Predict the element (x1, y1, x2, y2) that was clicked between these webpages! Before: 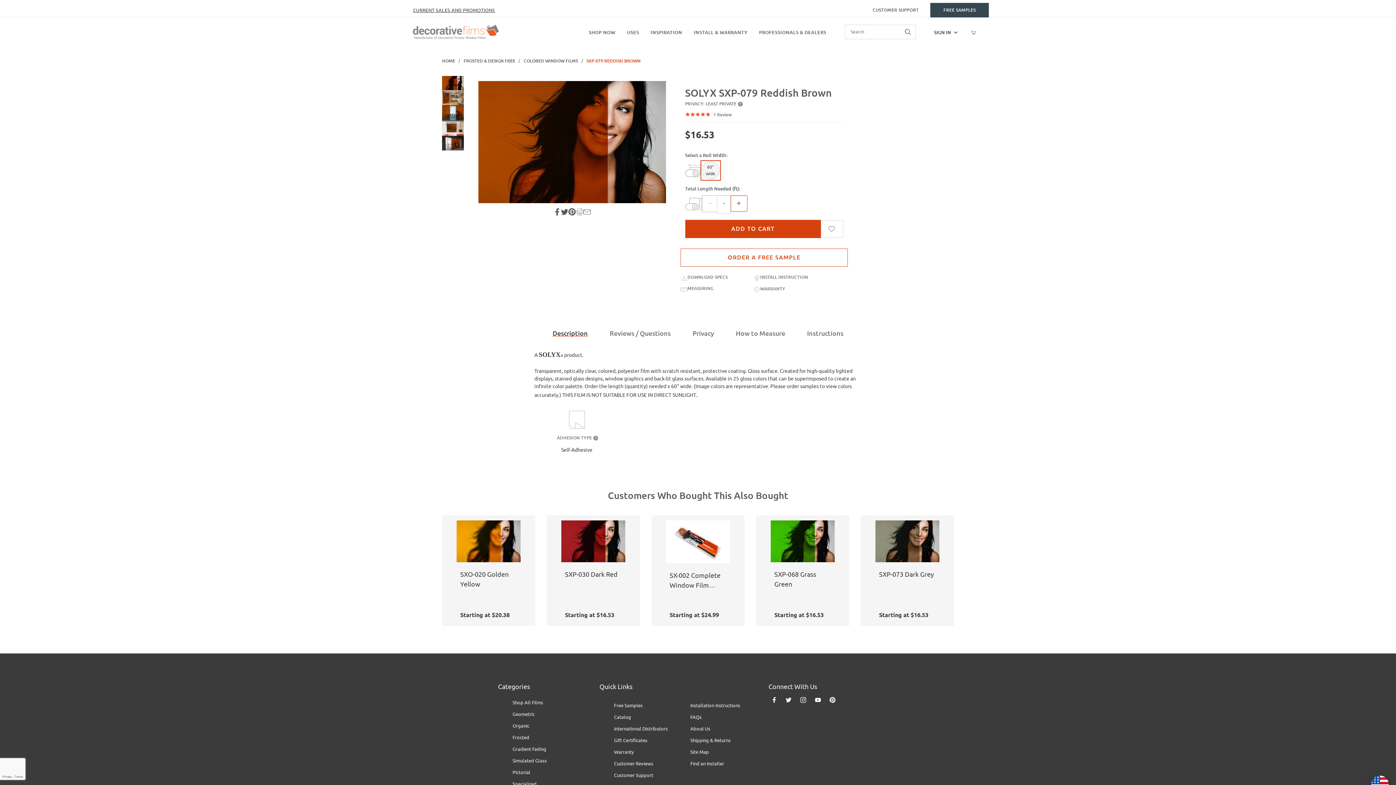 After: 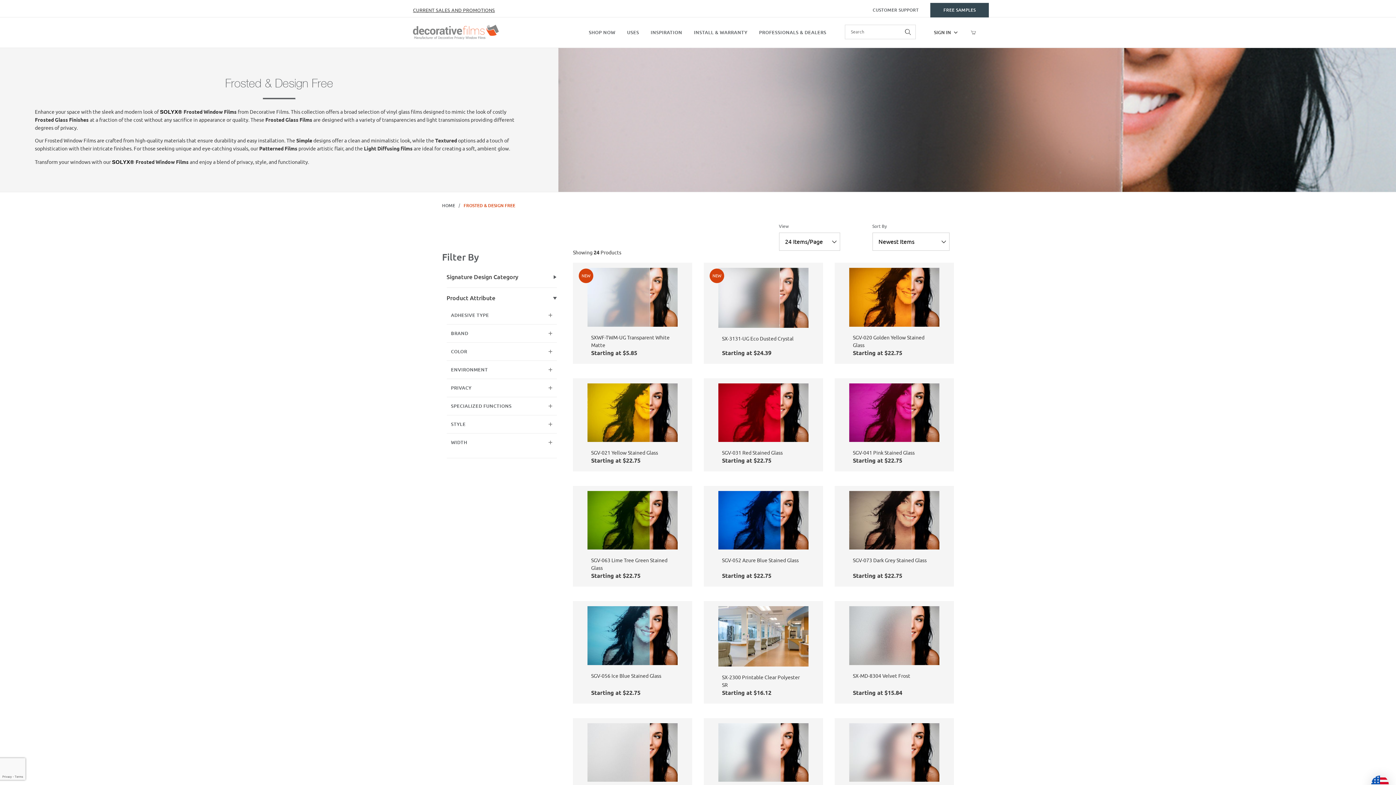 Action: bbox: (463, 58, 515, 64) label: FROSTED & DESIGN FREE